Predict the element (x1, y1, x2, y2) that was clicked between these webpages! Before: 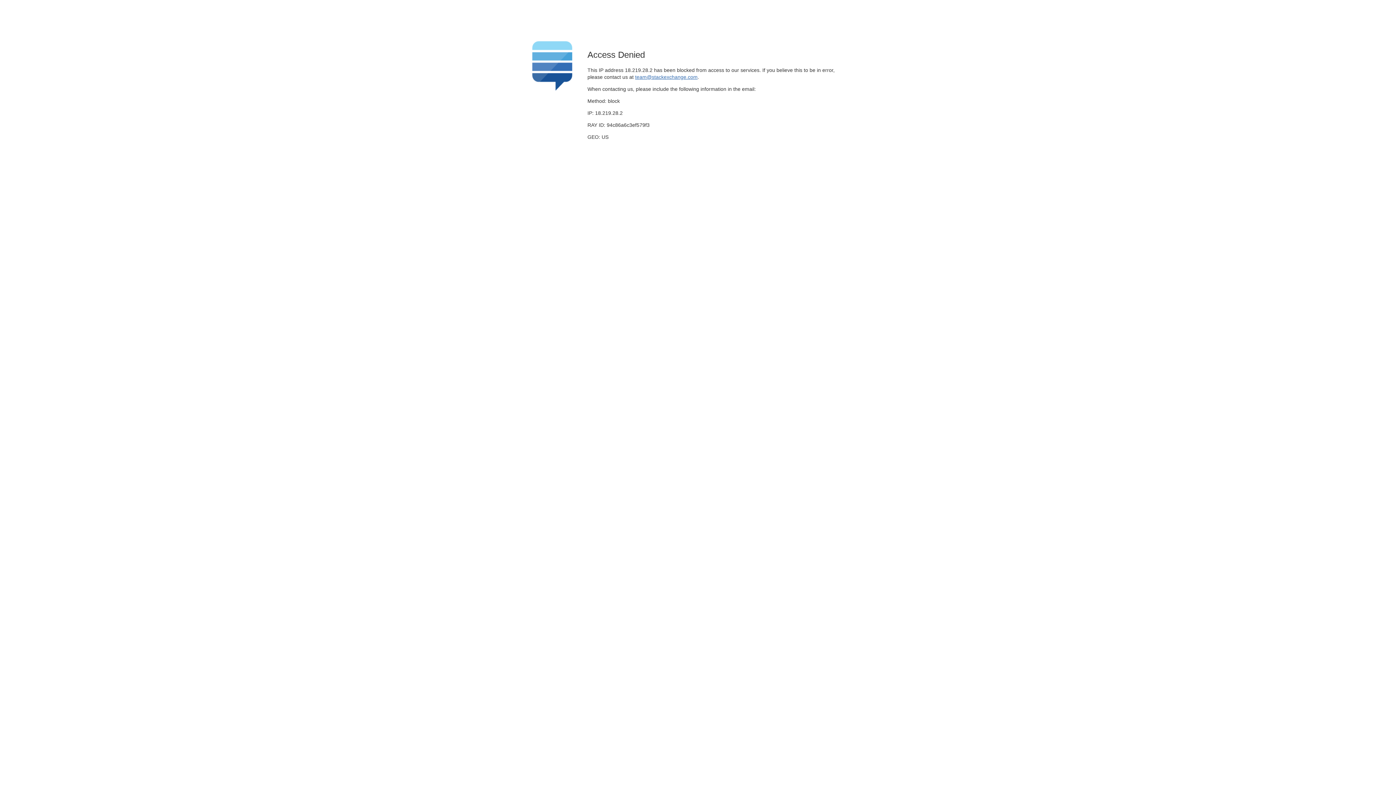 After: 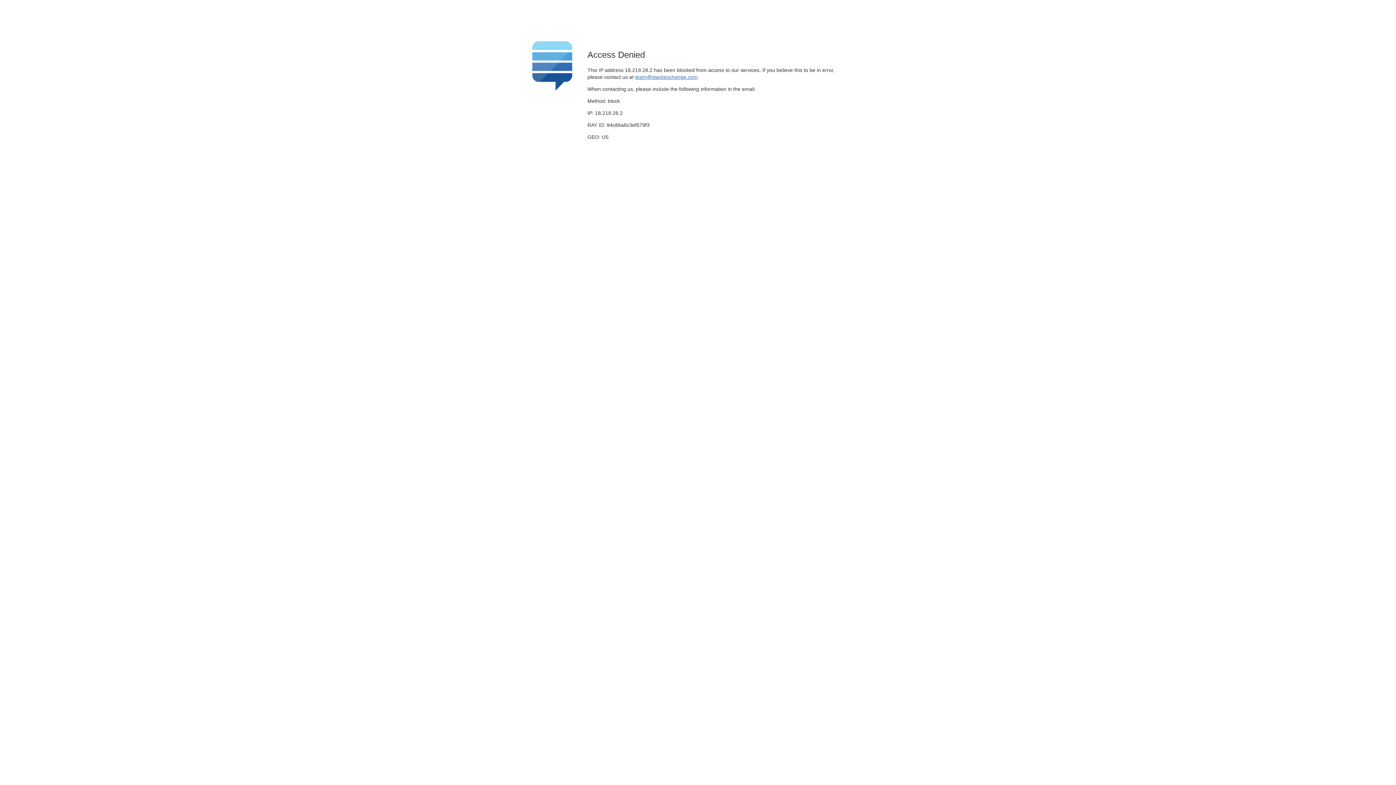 Action: bbox: (635, 74, 697, 79) label: team@stackexchange.com